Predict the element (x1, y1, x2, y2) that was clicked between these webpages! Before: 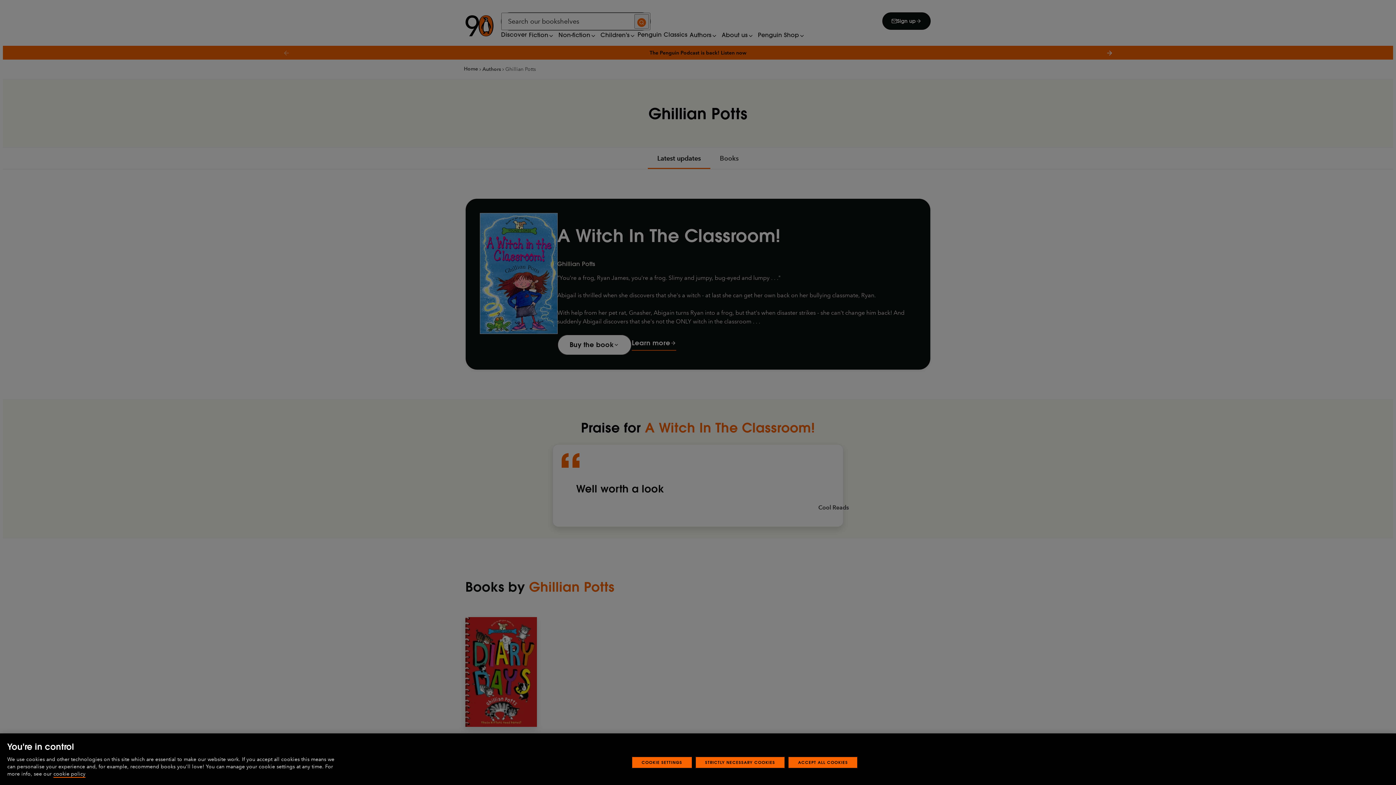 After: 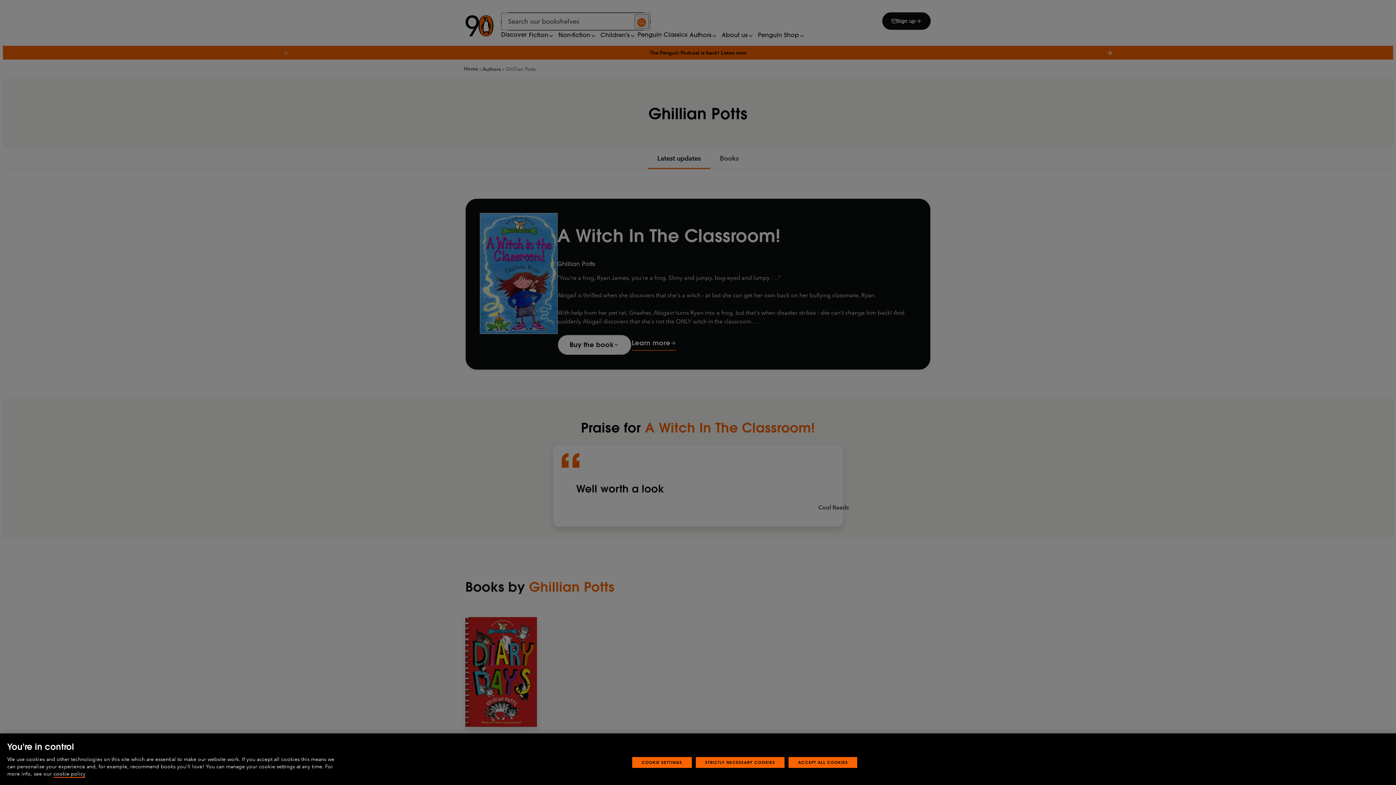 Action: bbox: (53, 771, 85, 778) label: More information about your privacy, opens in a new tab